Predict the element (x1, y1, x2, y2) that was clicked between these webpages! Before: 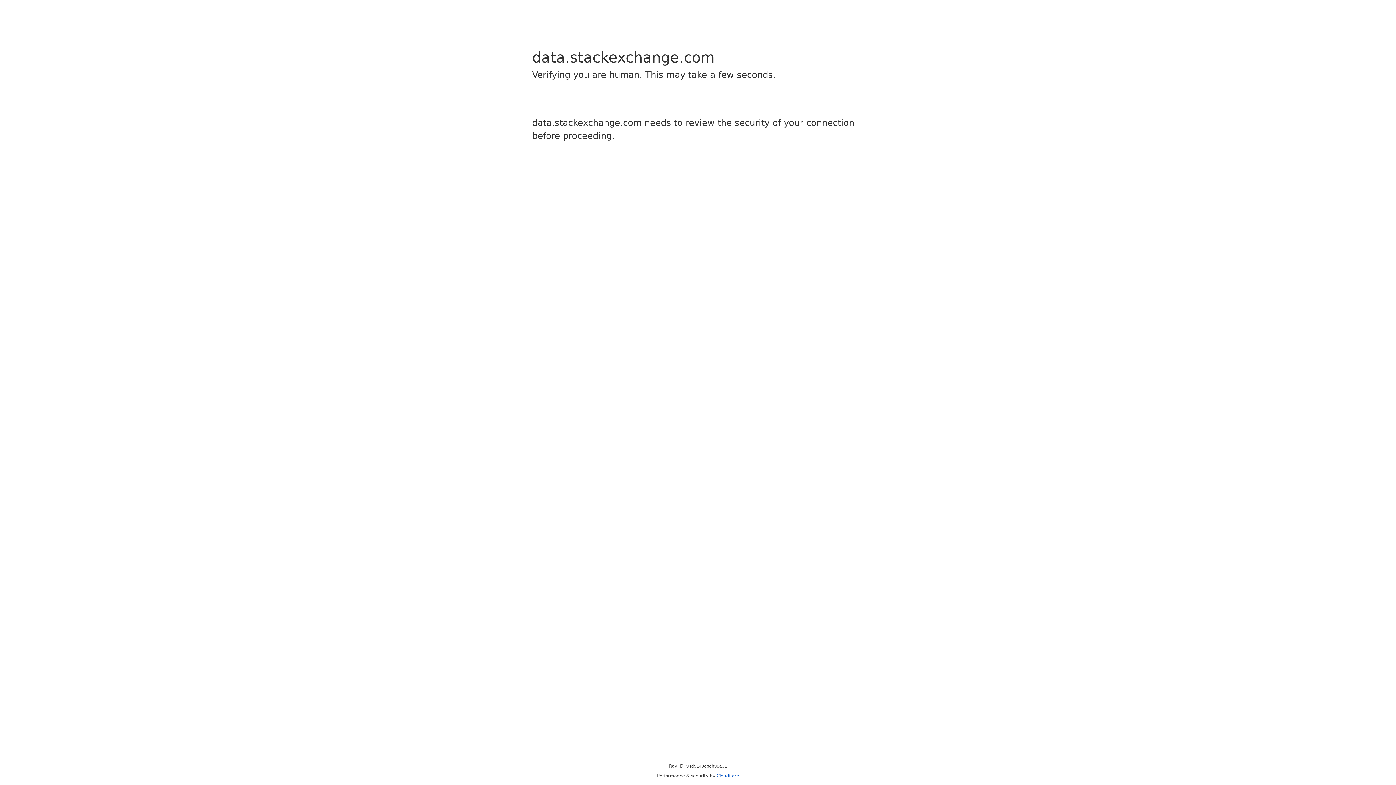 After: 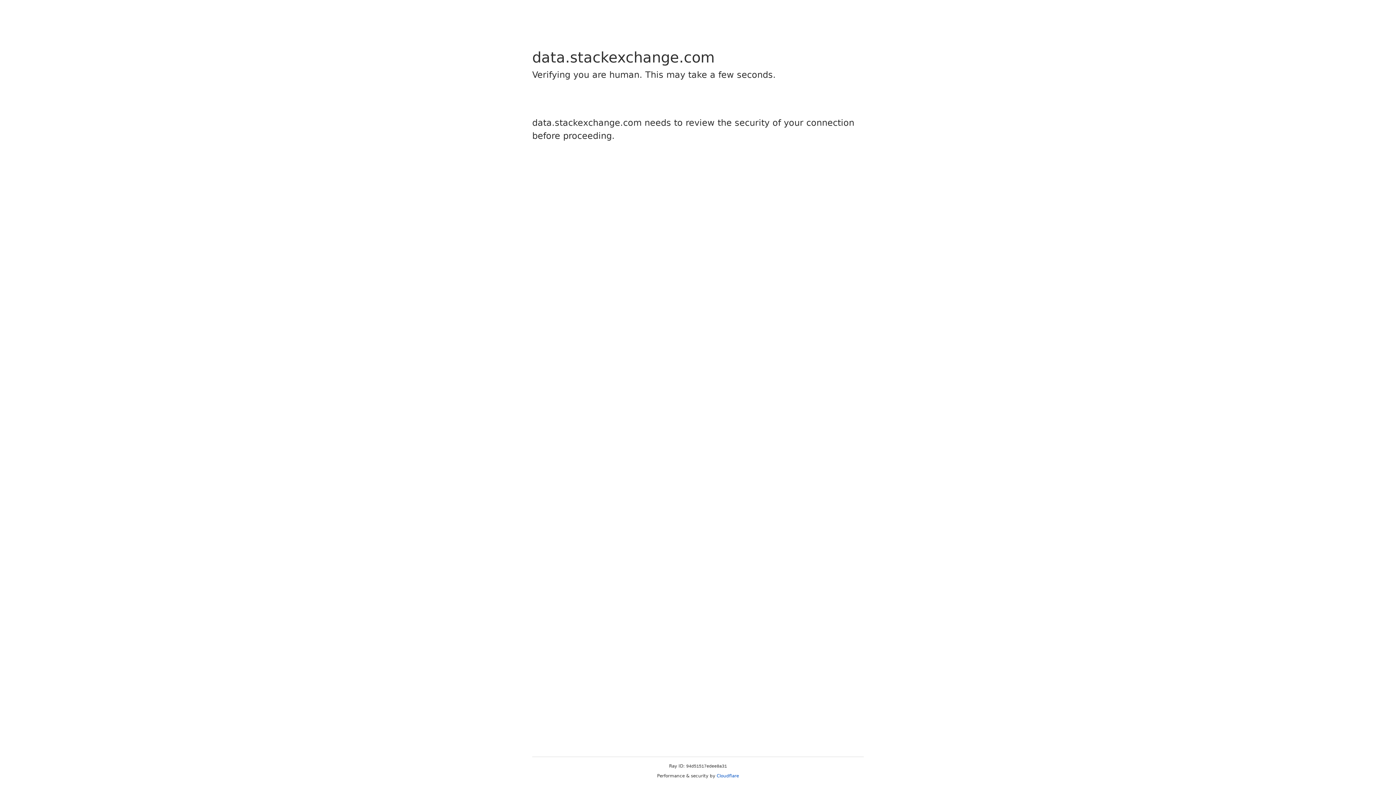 Action: bbox: (716, 773, 739, 778) label: Cloudflare